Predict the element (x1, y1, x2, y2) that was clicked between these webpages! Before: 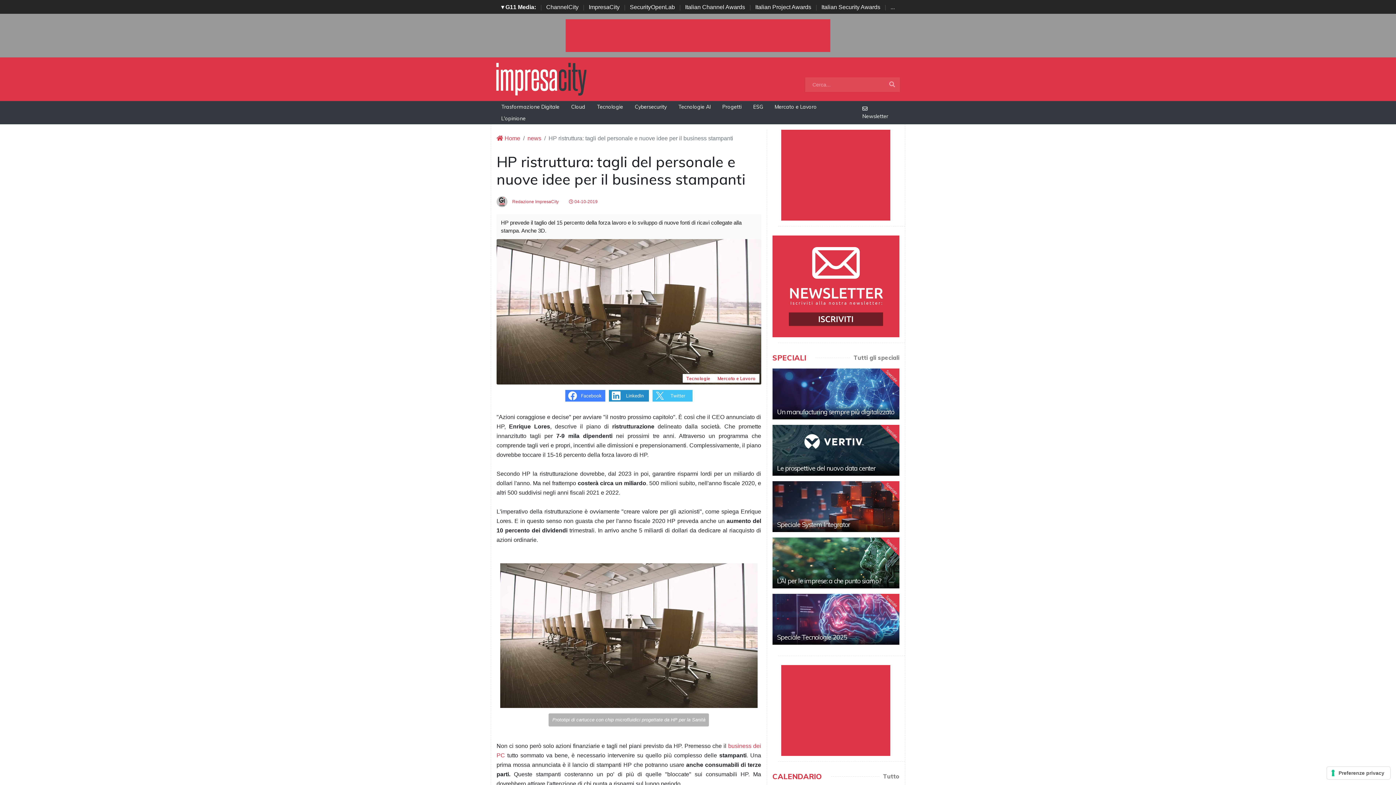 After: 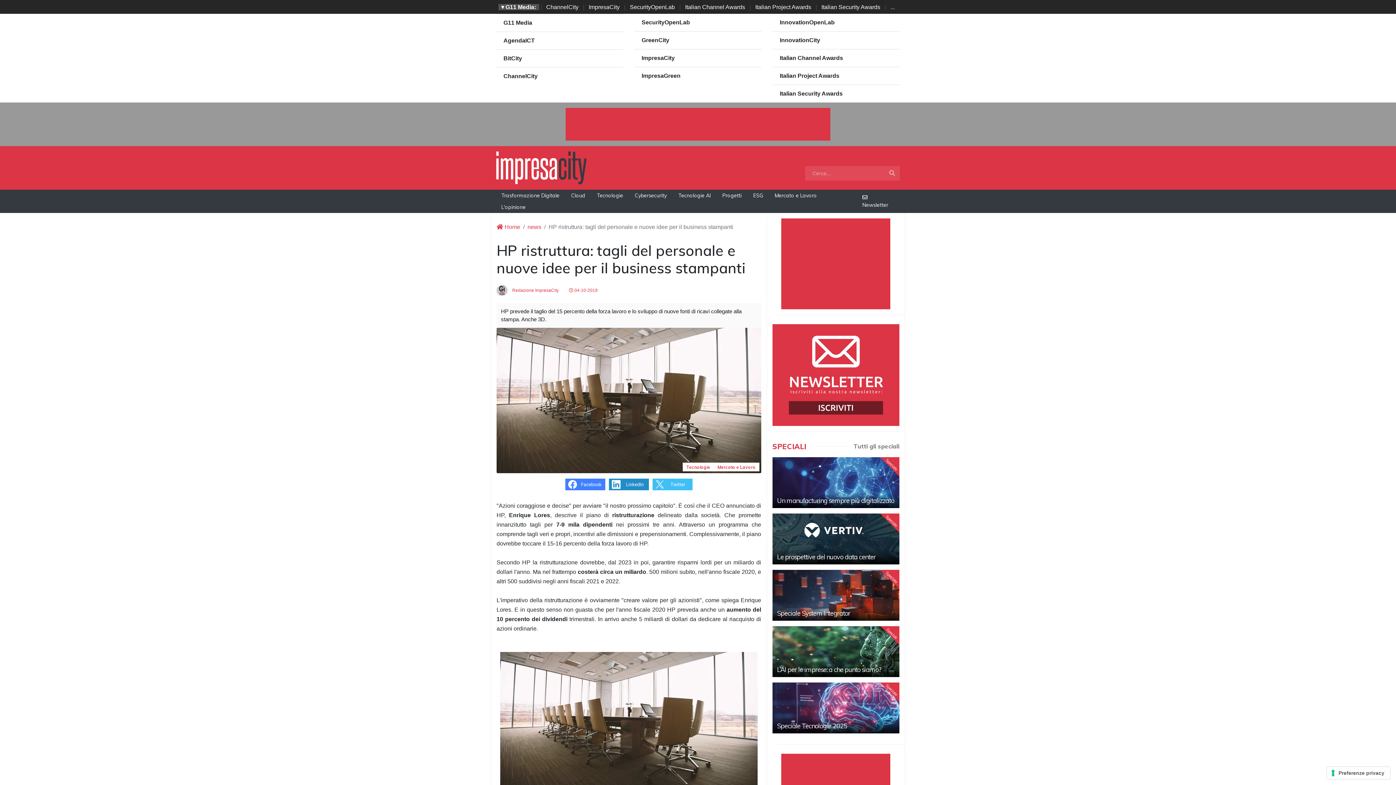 Action: bbox: (498, 4, 539, 10) label: ▾ G11 Media: